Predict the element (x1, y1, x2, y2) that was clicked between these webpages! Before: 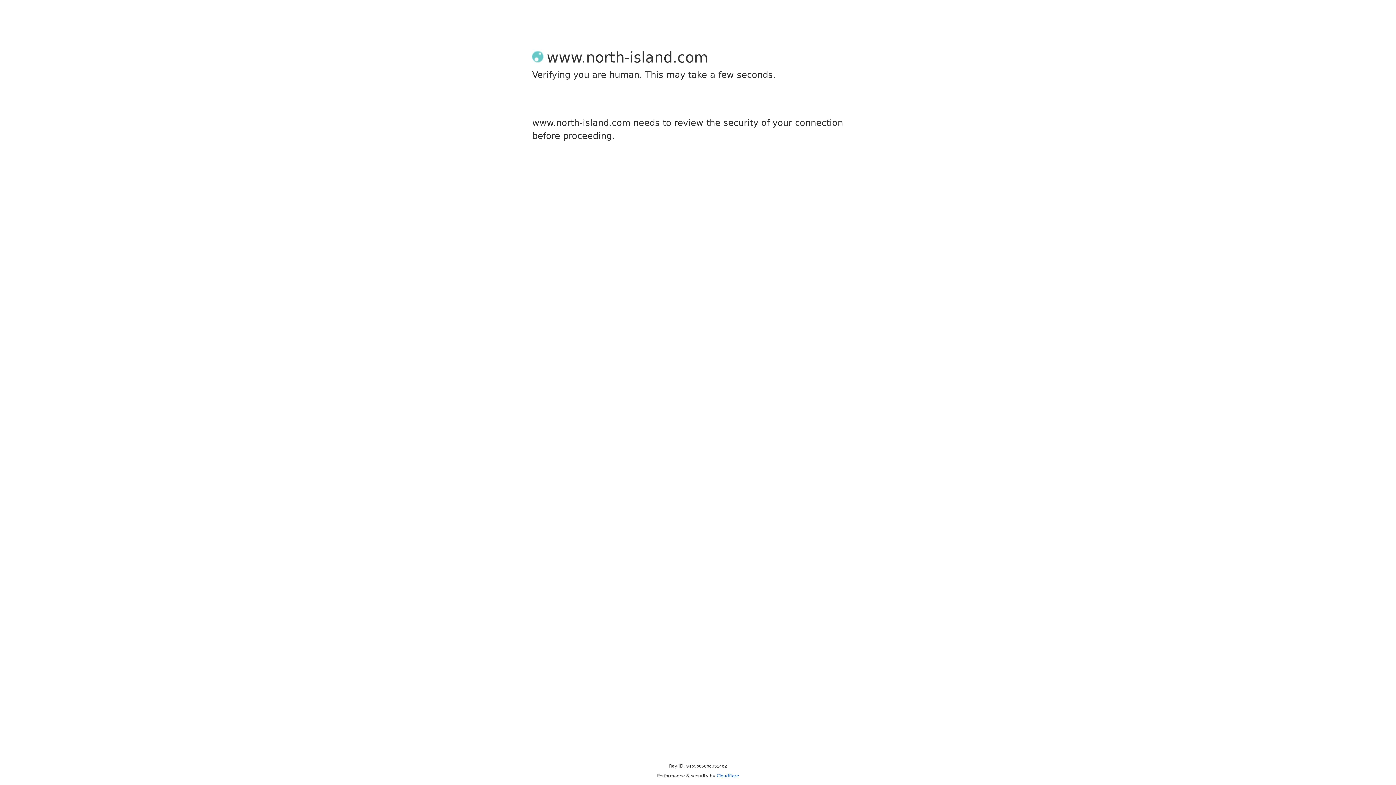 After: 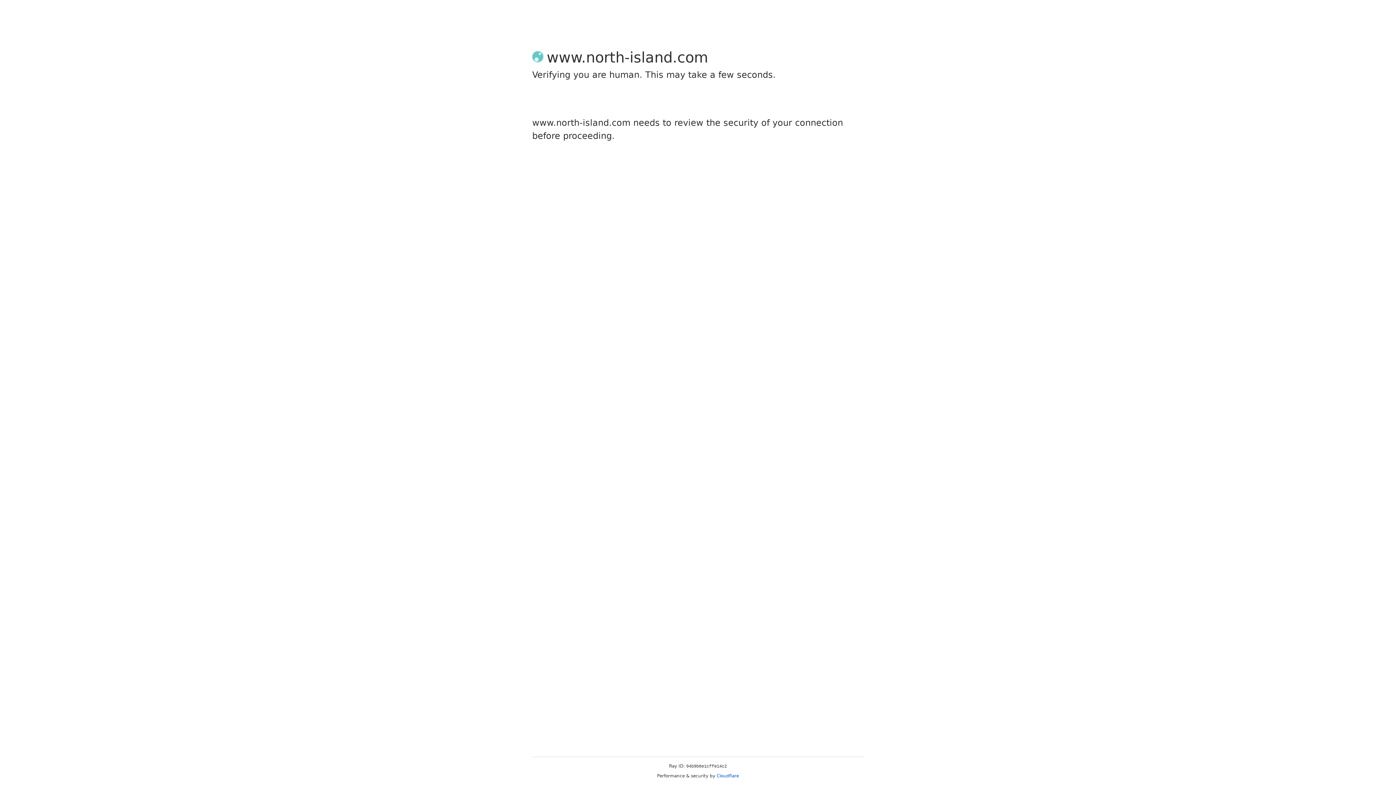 Action: label: Cloudflare bbox: (716, 773, 739, 778)